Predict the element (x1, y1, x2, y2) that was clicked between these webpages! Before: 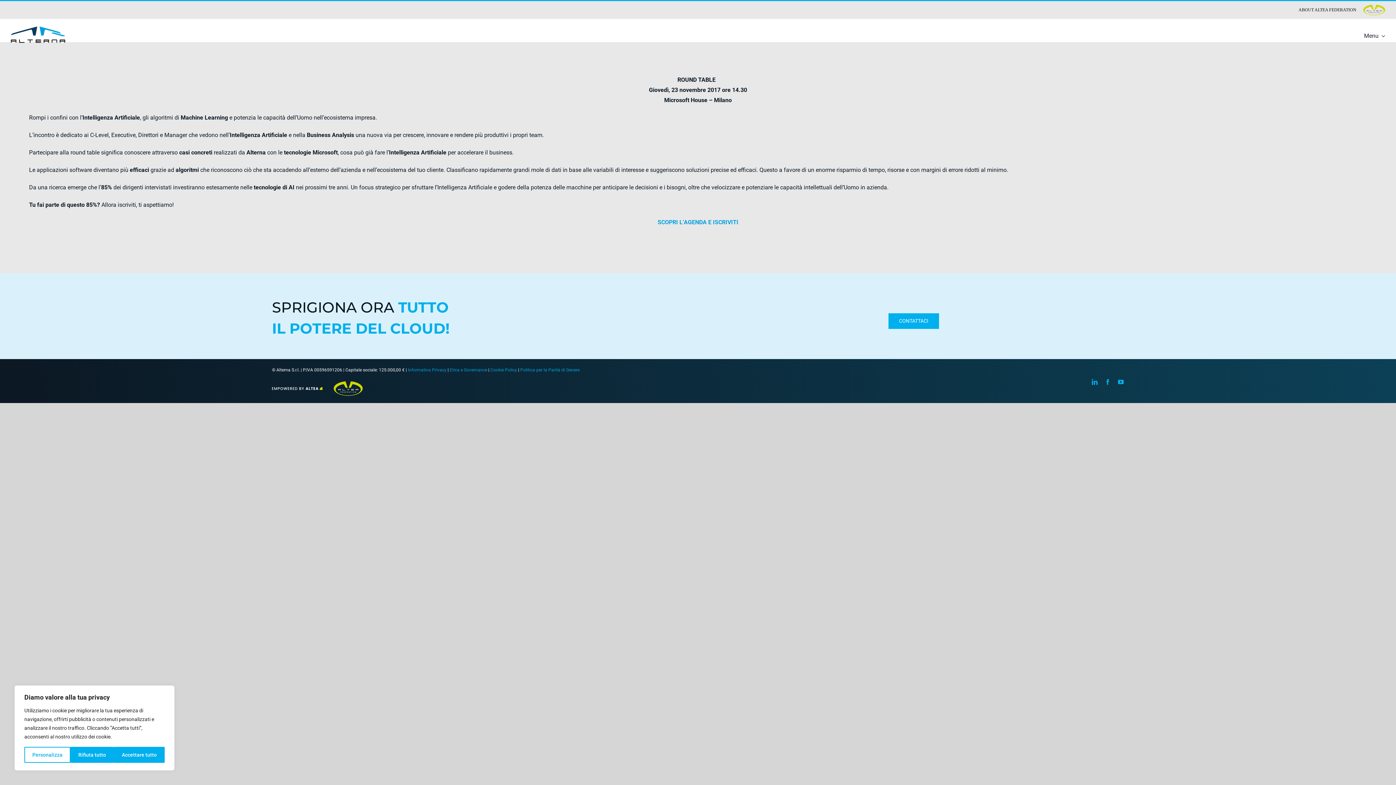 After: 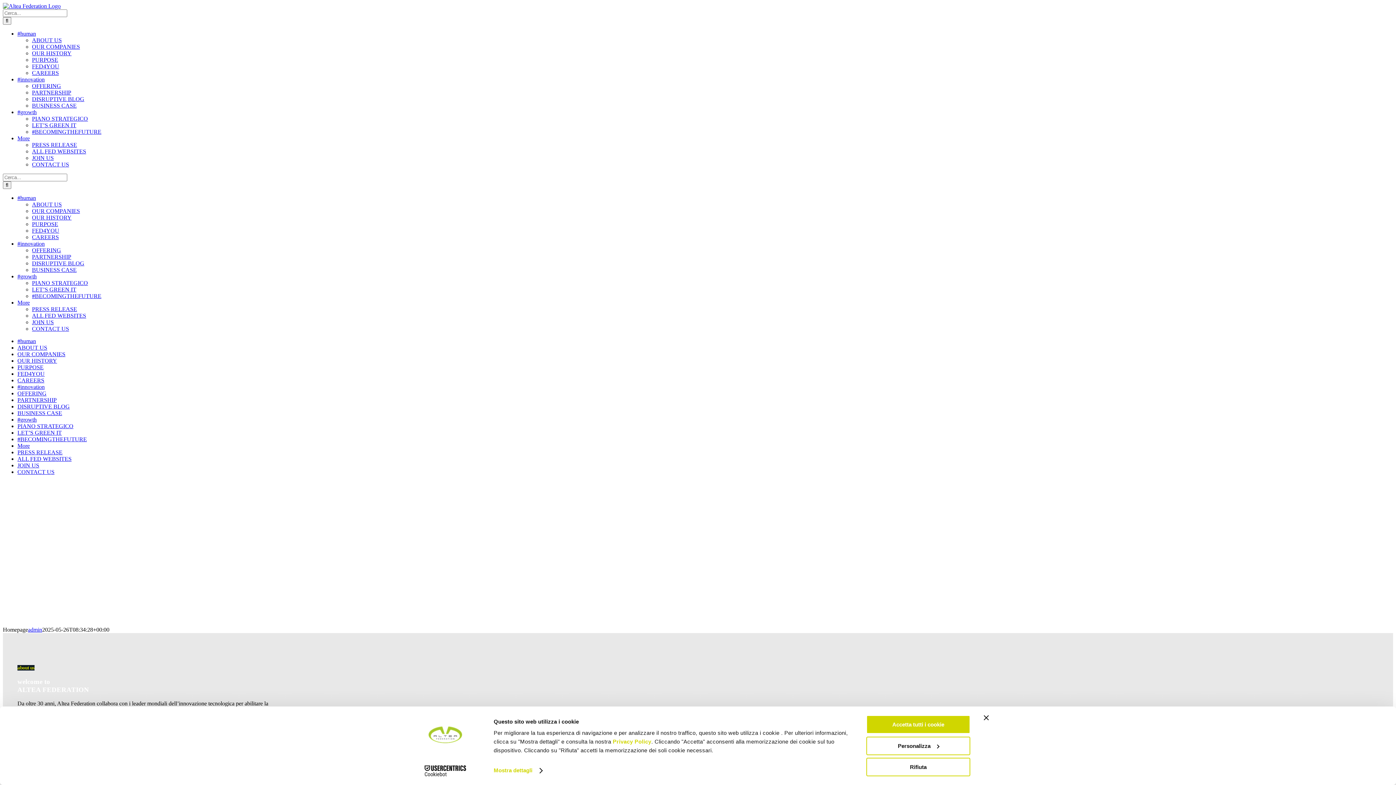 Action: bbox: (1298, 7, 1385, 12) label: ABOUT ALTEA FEDERATION   